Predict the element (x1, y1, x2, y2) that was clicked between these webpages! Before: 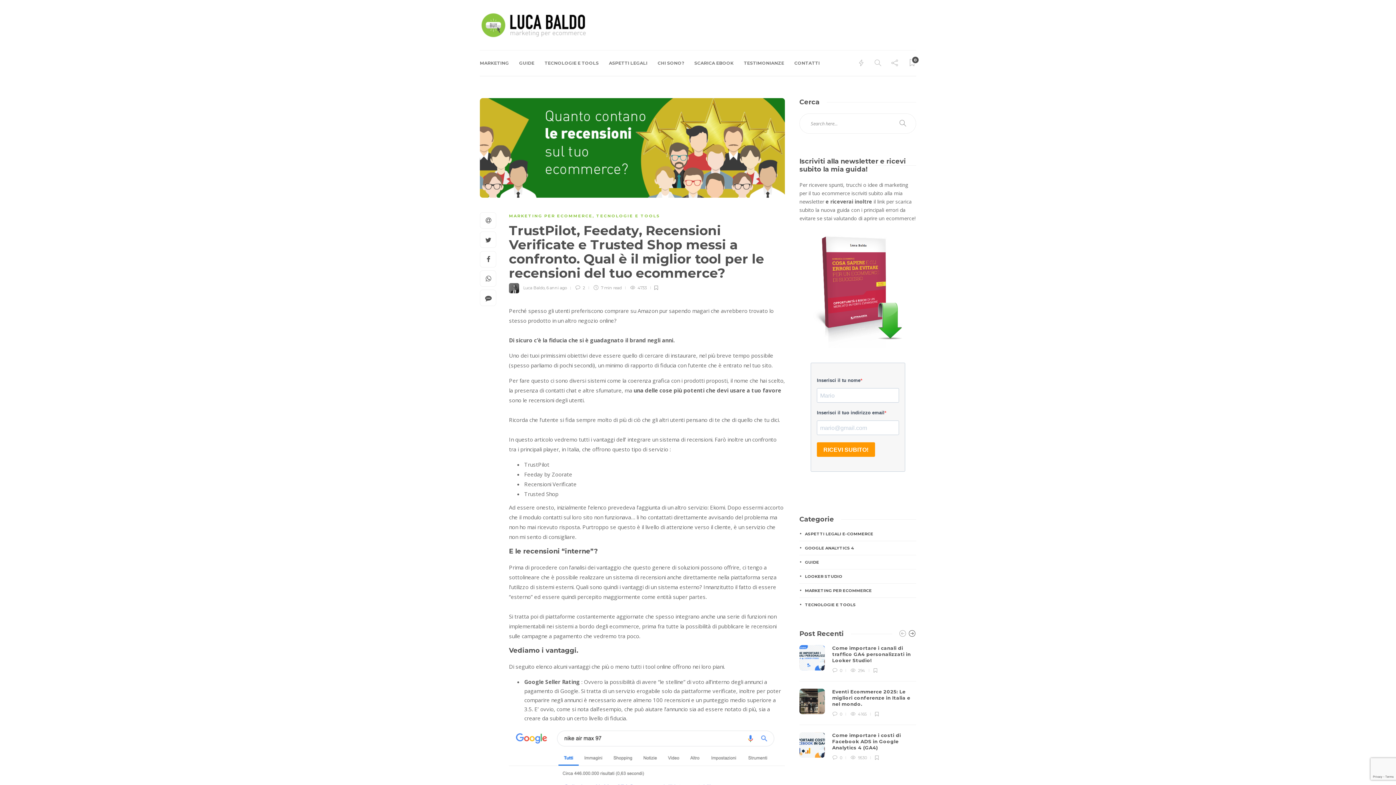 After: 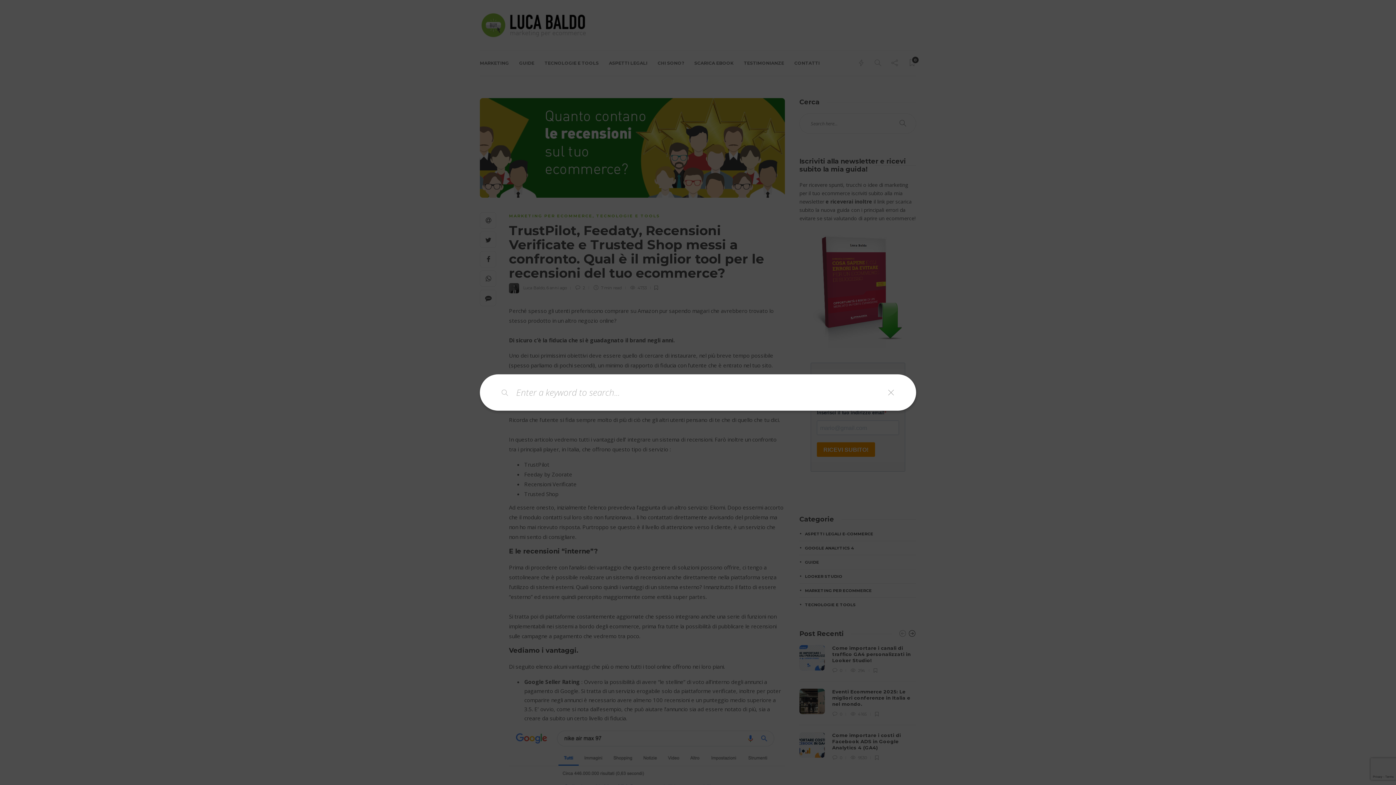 Action: bbox: (874, 50, 881, 76)